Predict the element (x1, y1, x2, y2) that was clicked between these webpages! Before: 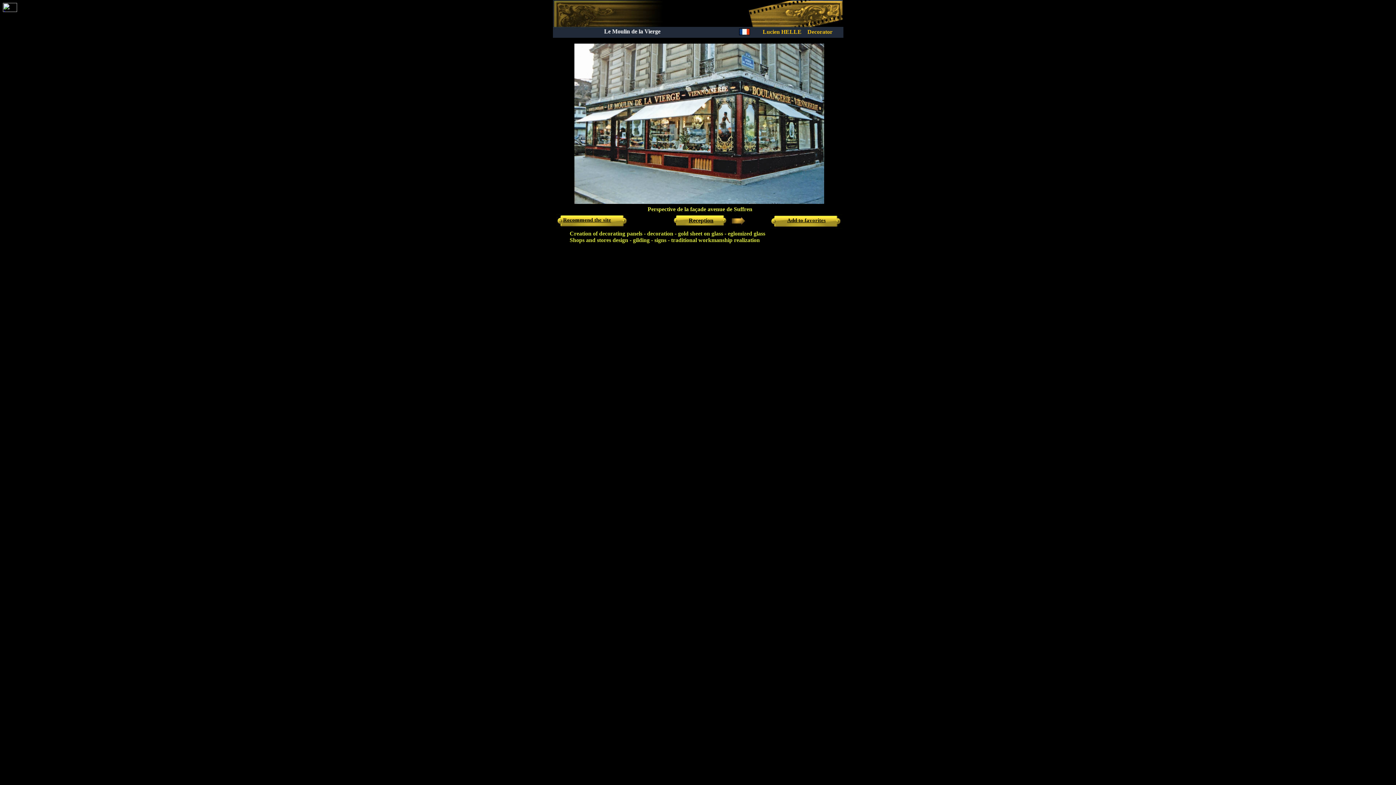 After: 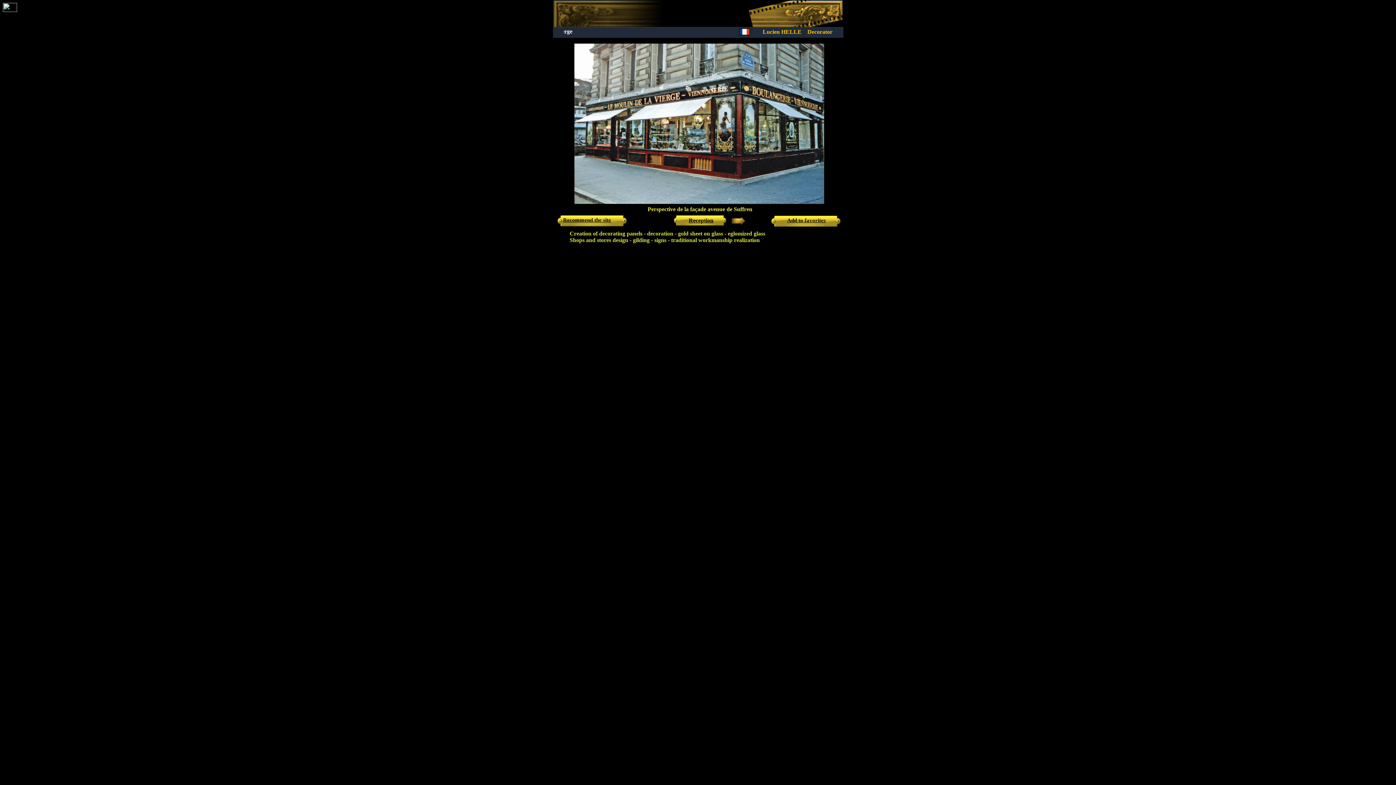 Action: bbox: (563, 217, 611, 222) label: Recommend the site